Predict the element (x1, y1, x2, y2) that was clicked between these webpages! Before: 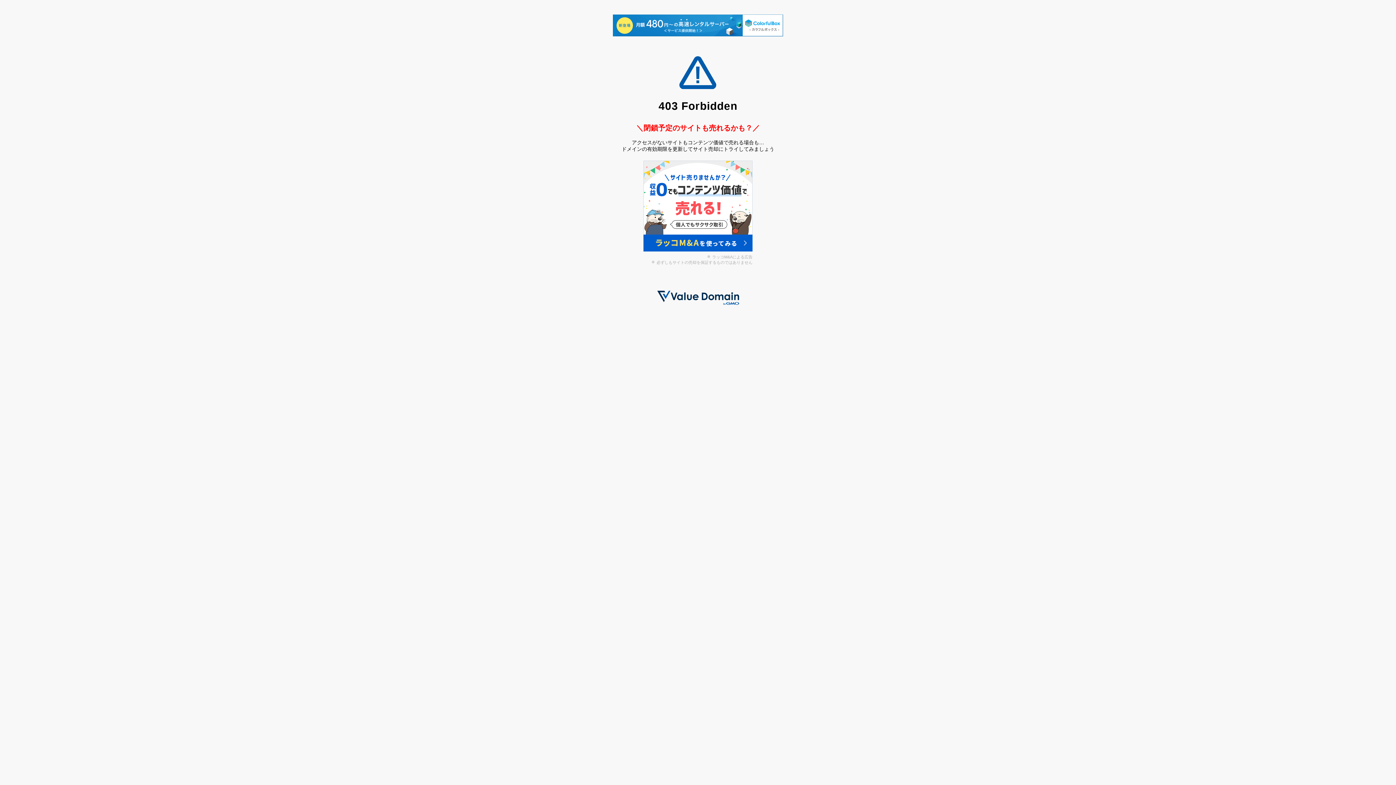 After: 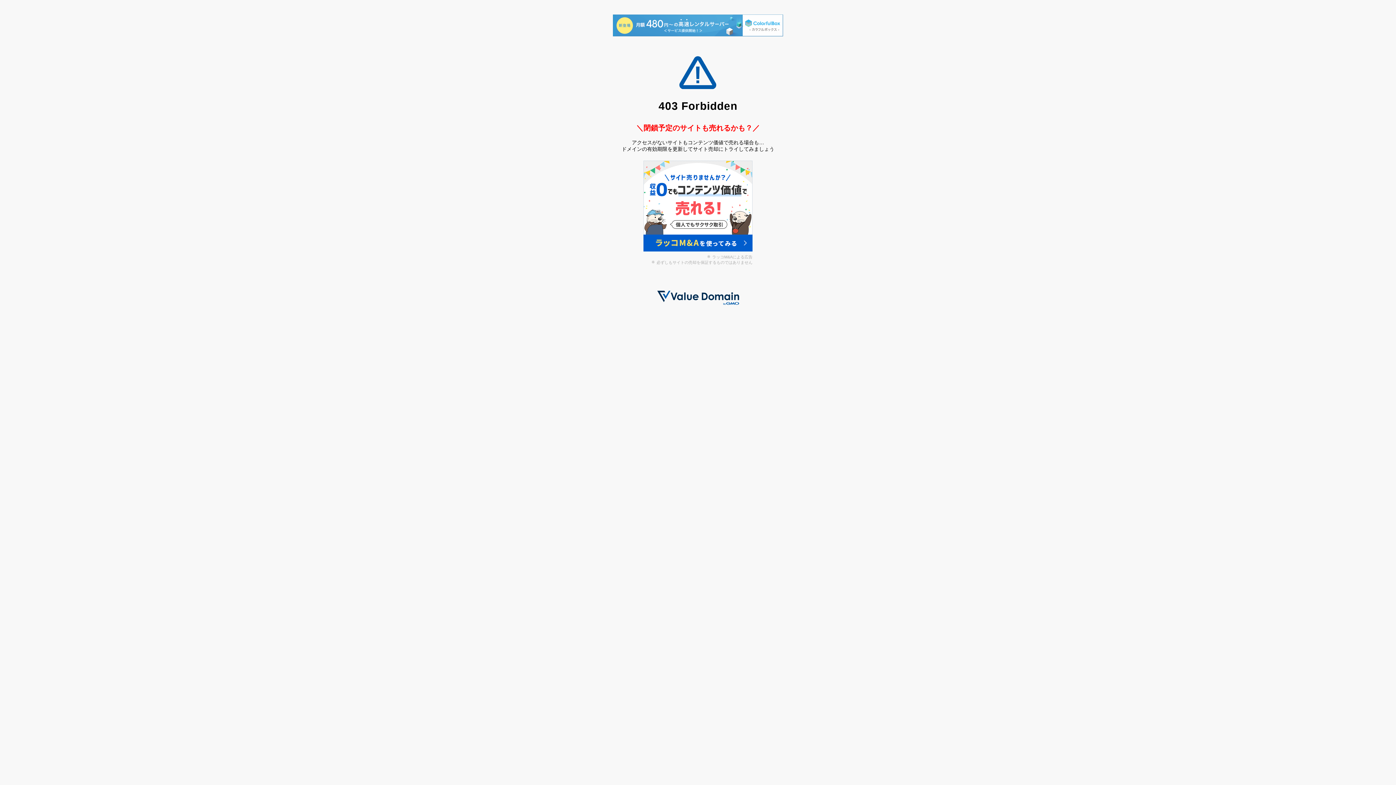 Action: bbox: (613, 14, 783, 37)